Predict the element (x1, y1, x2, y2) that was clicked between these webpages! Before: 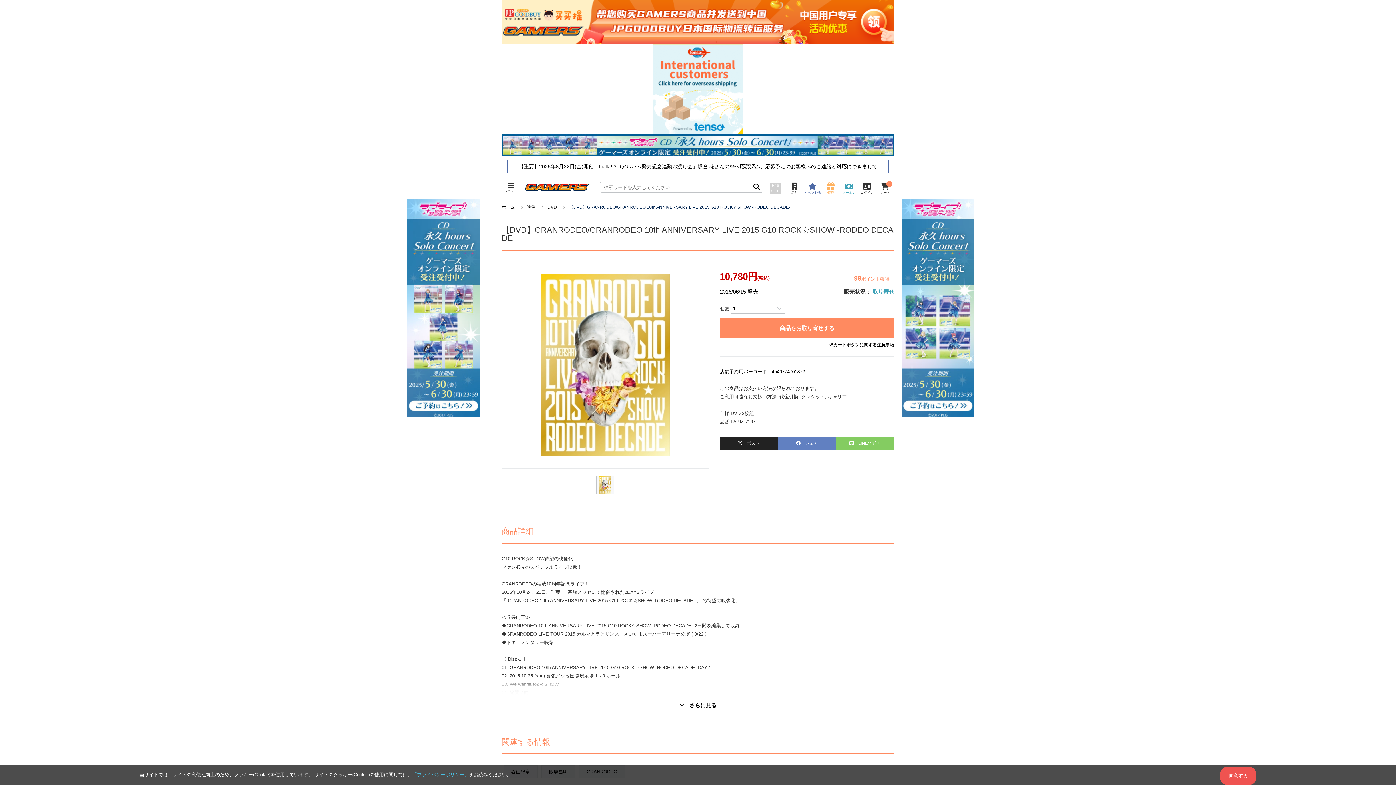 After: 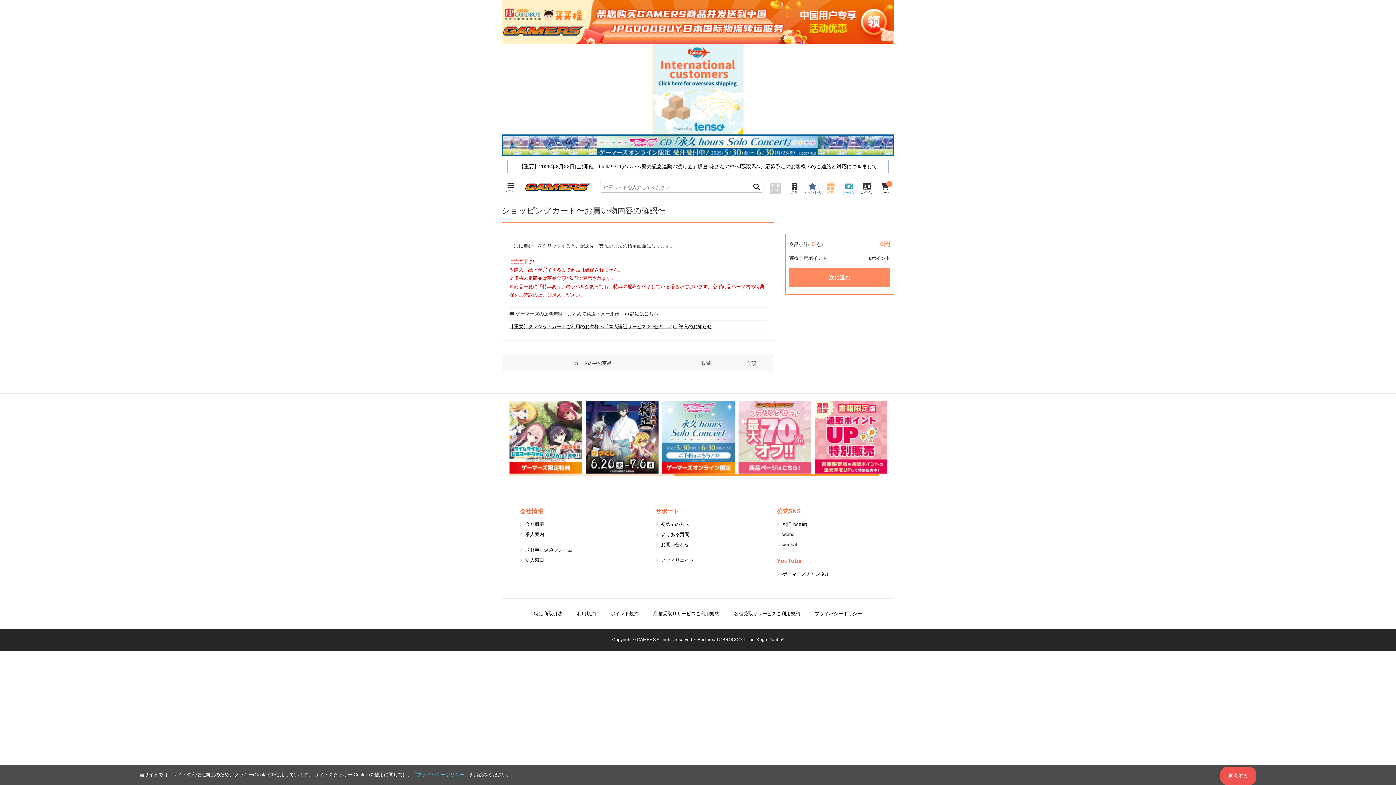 Action: label: カート
0 bbox: (876, 182, 894, 195)